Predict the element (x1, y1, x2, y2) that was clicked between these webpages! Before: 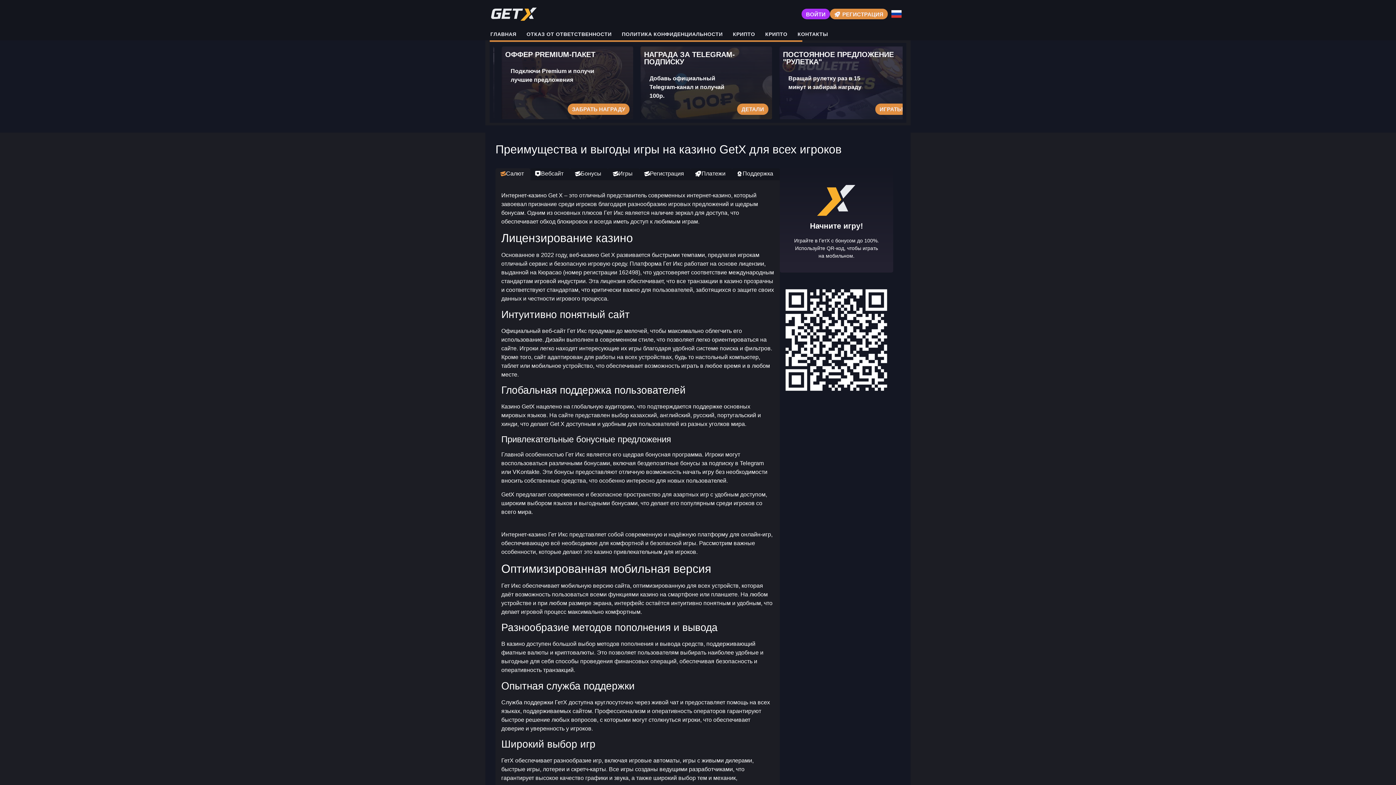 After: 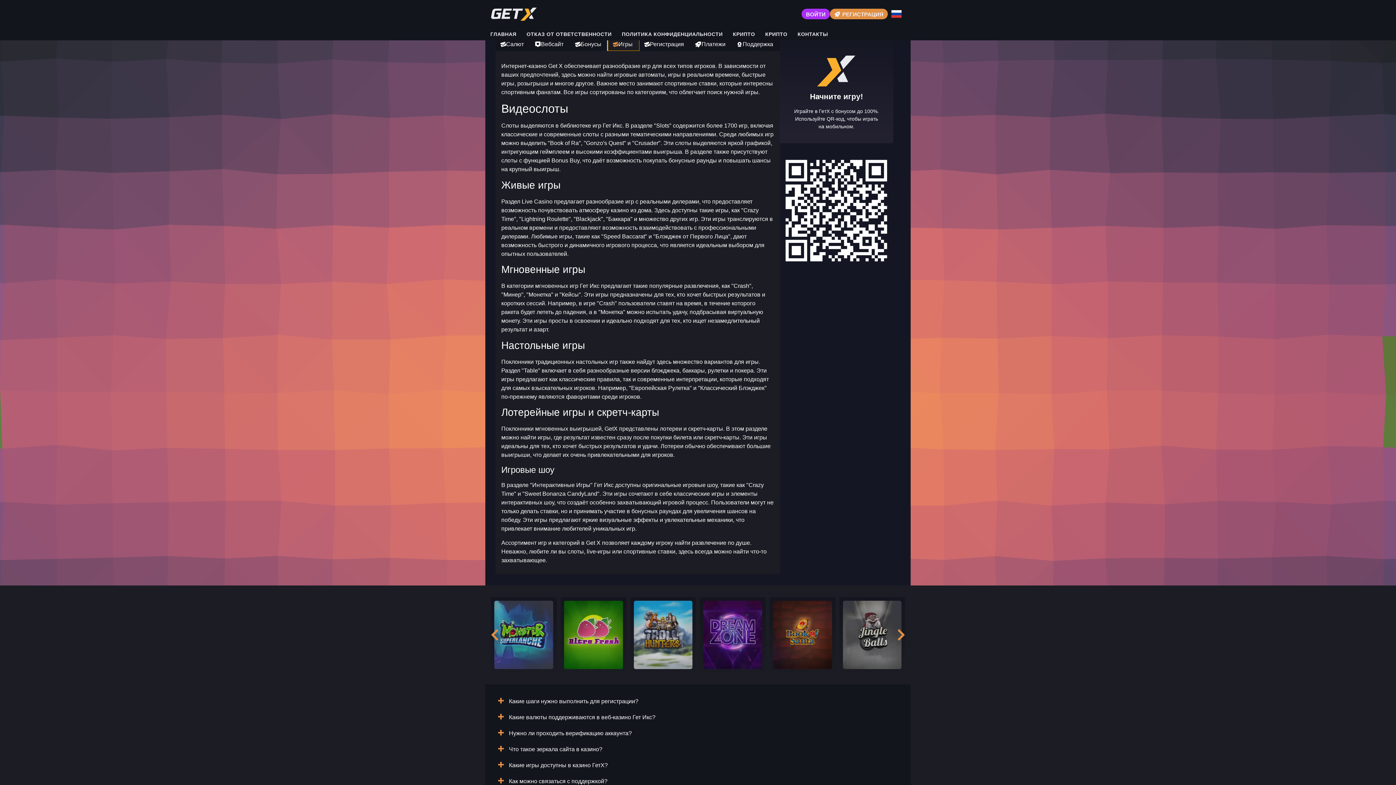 Action: label: Игры bbox: (608, 168, 639, 180)